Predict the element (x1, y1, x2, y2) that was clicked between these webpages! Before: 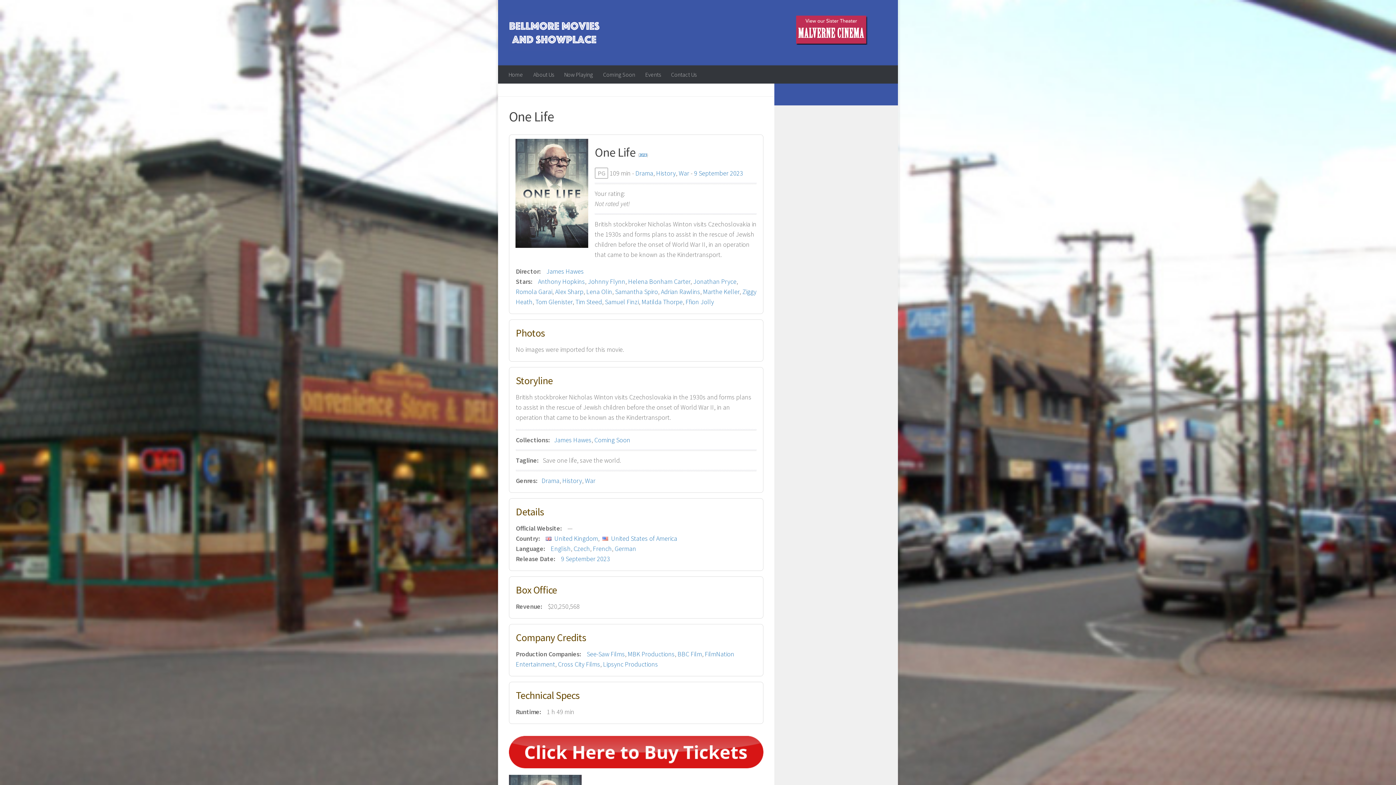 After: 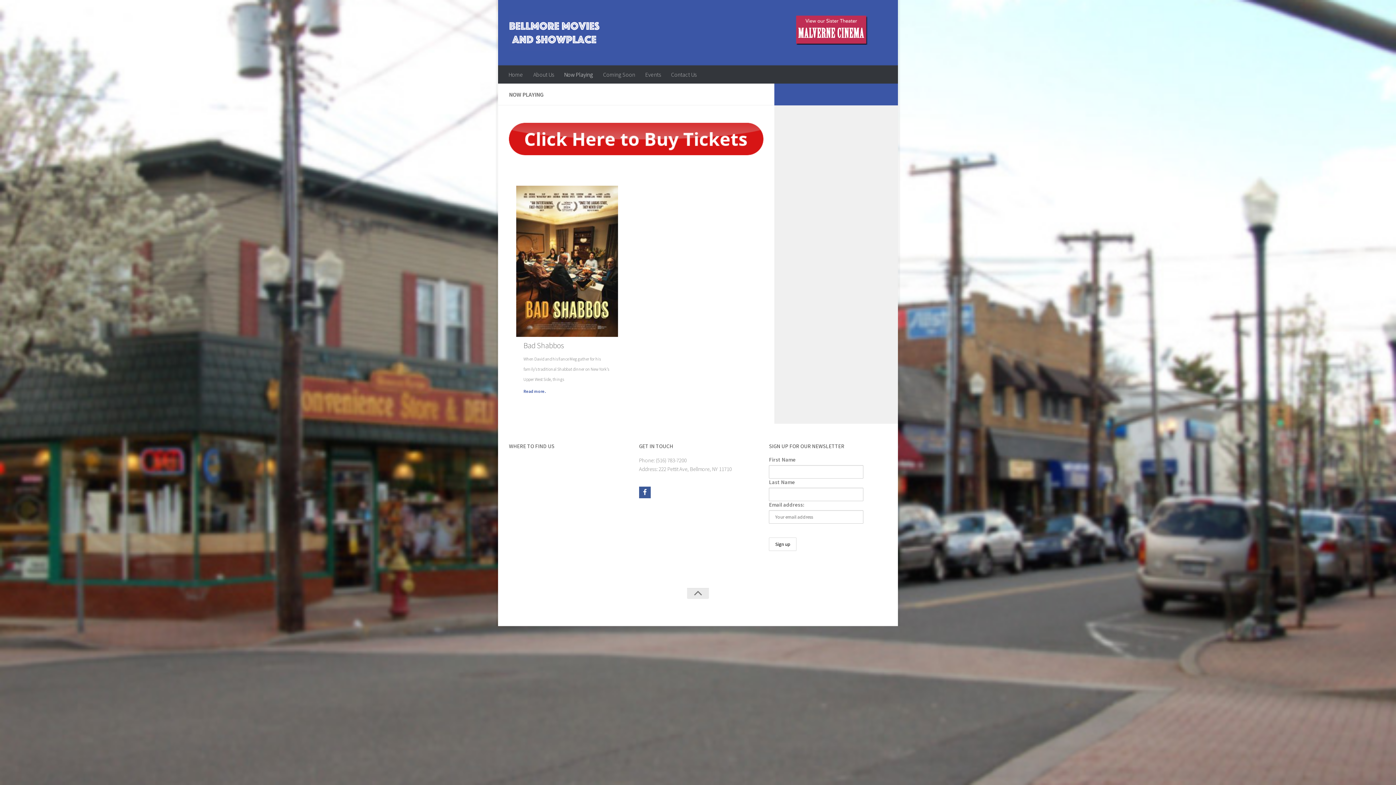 Action: label: Now Playing bbox: (559, 65, 598, 83)